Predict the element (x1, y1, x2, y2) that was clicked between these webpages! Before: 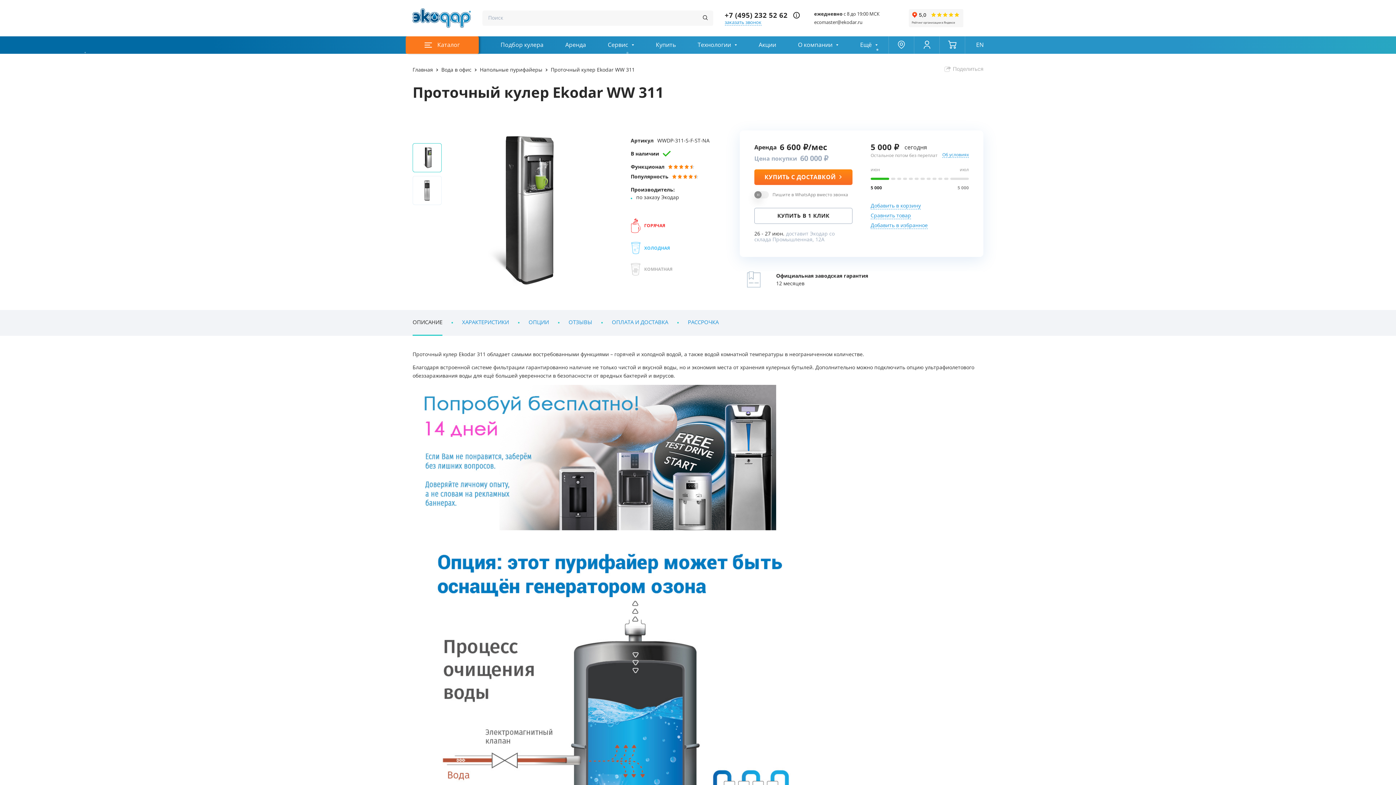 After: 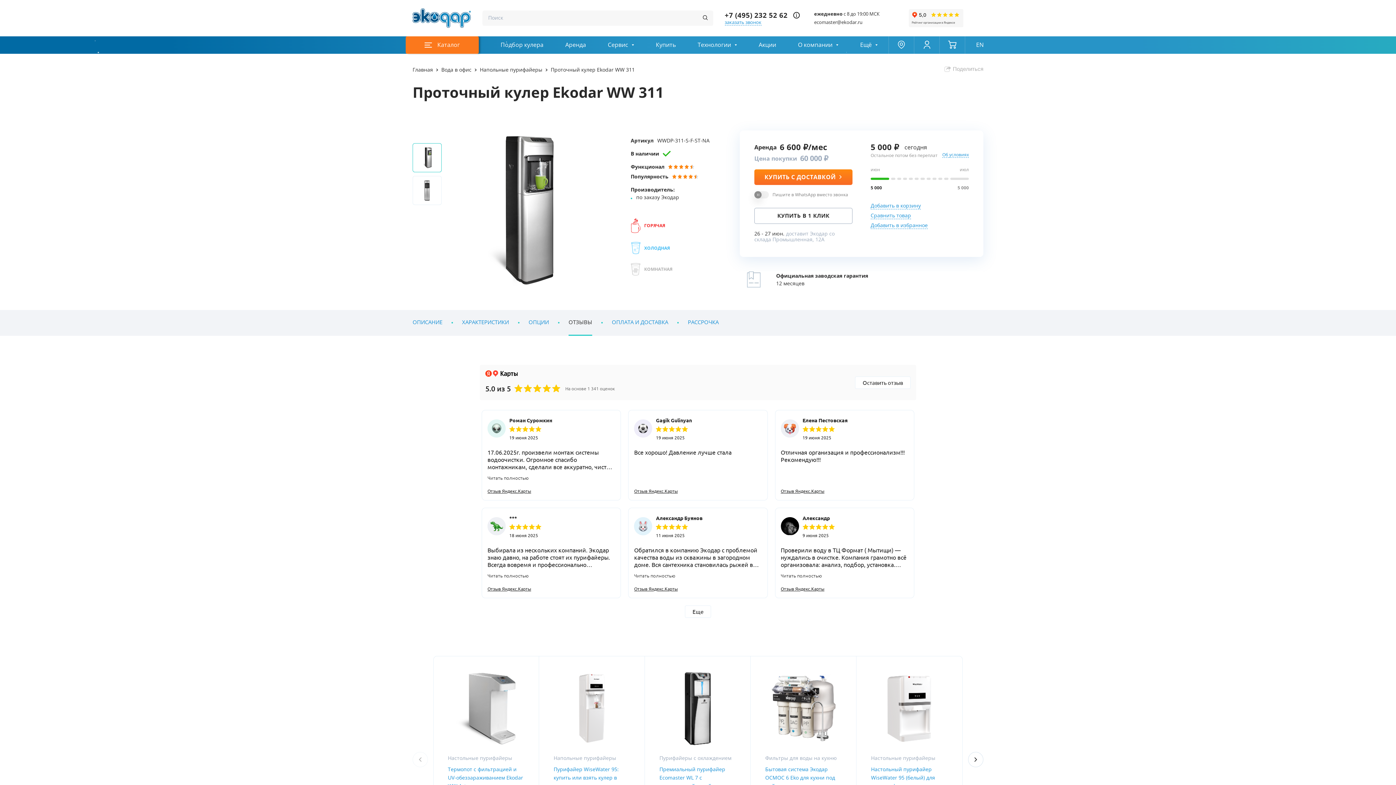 Action: label: ОТЗЫВЫ bbox: (568, 310, 592, 336)